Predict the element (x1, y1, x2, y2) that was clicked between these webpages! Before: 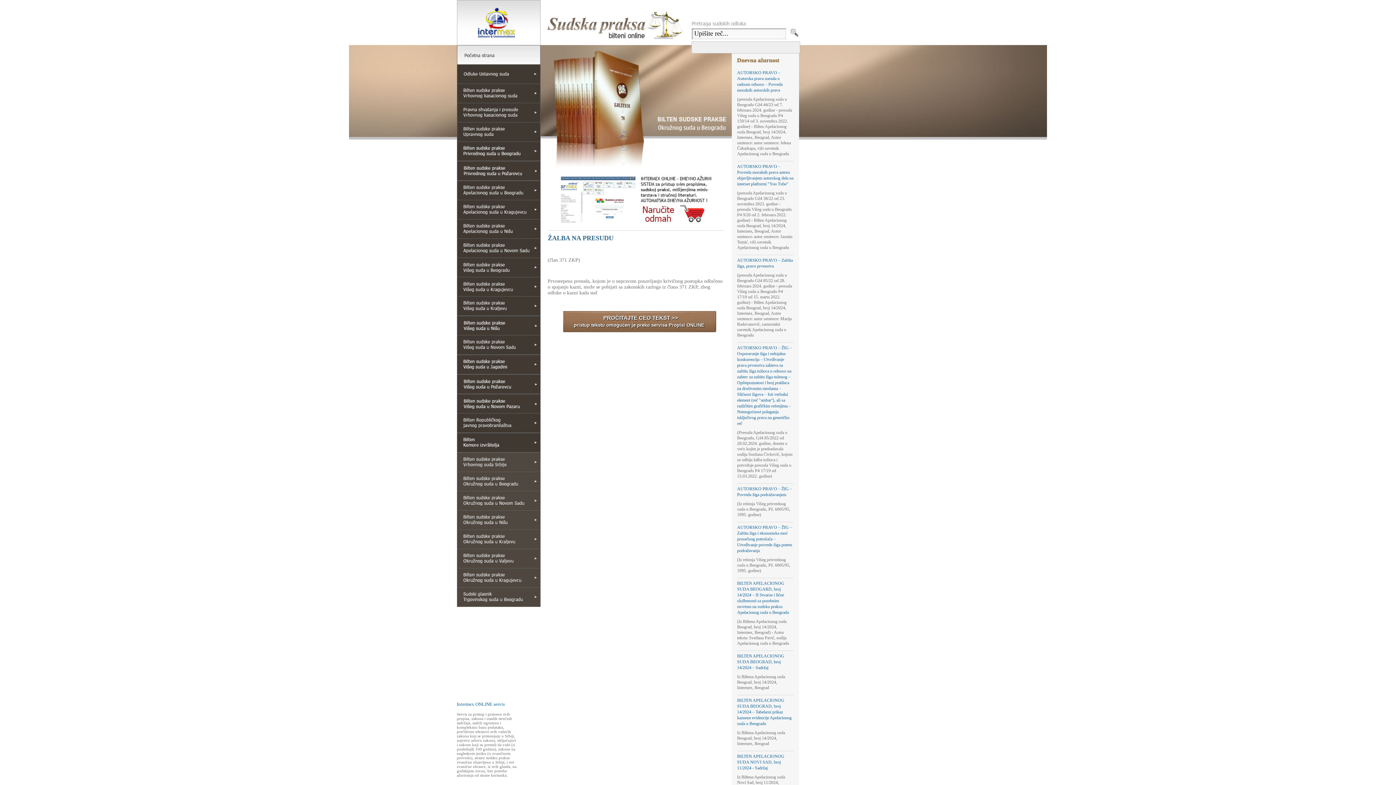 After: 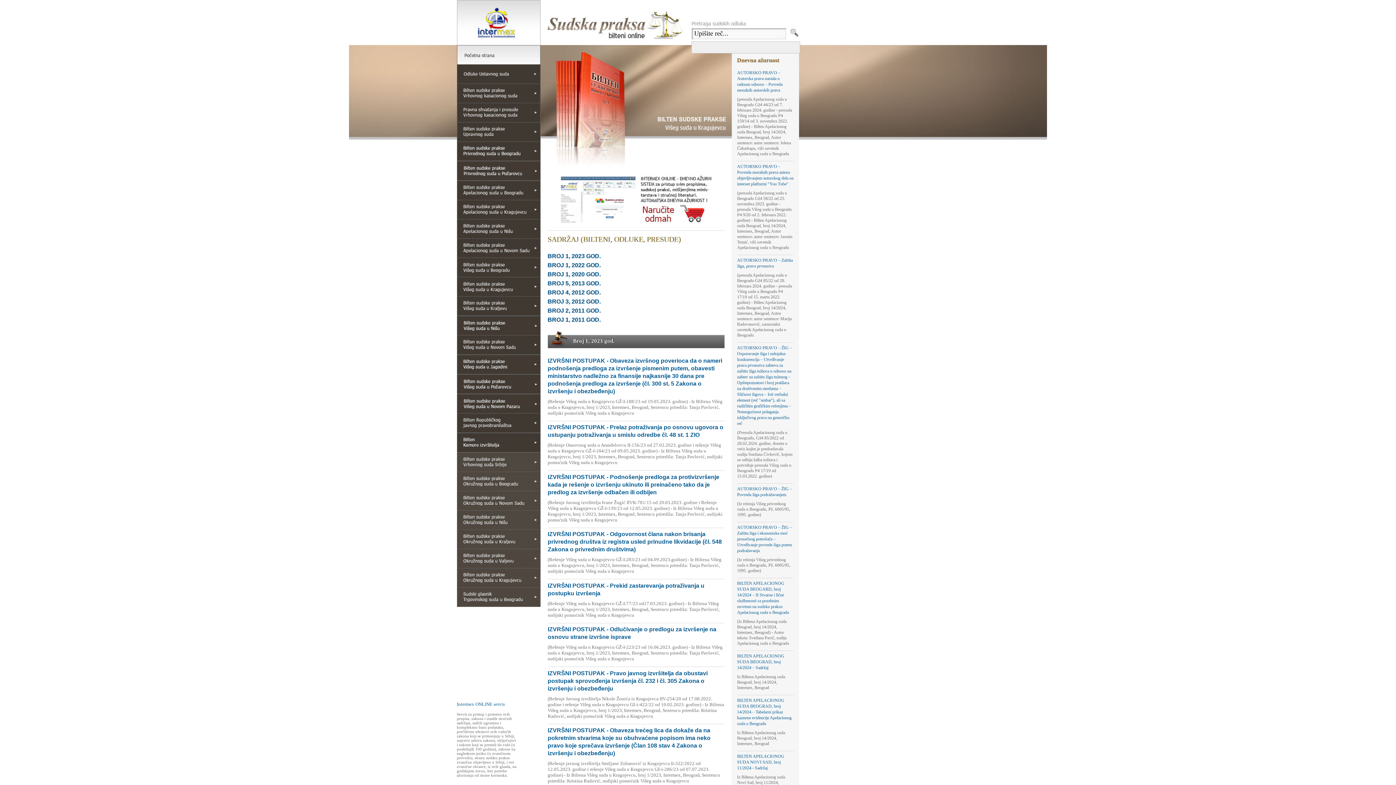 Action: bbox: (456, 292, 540, 297)